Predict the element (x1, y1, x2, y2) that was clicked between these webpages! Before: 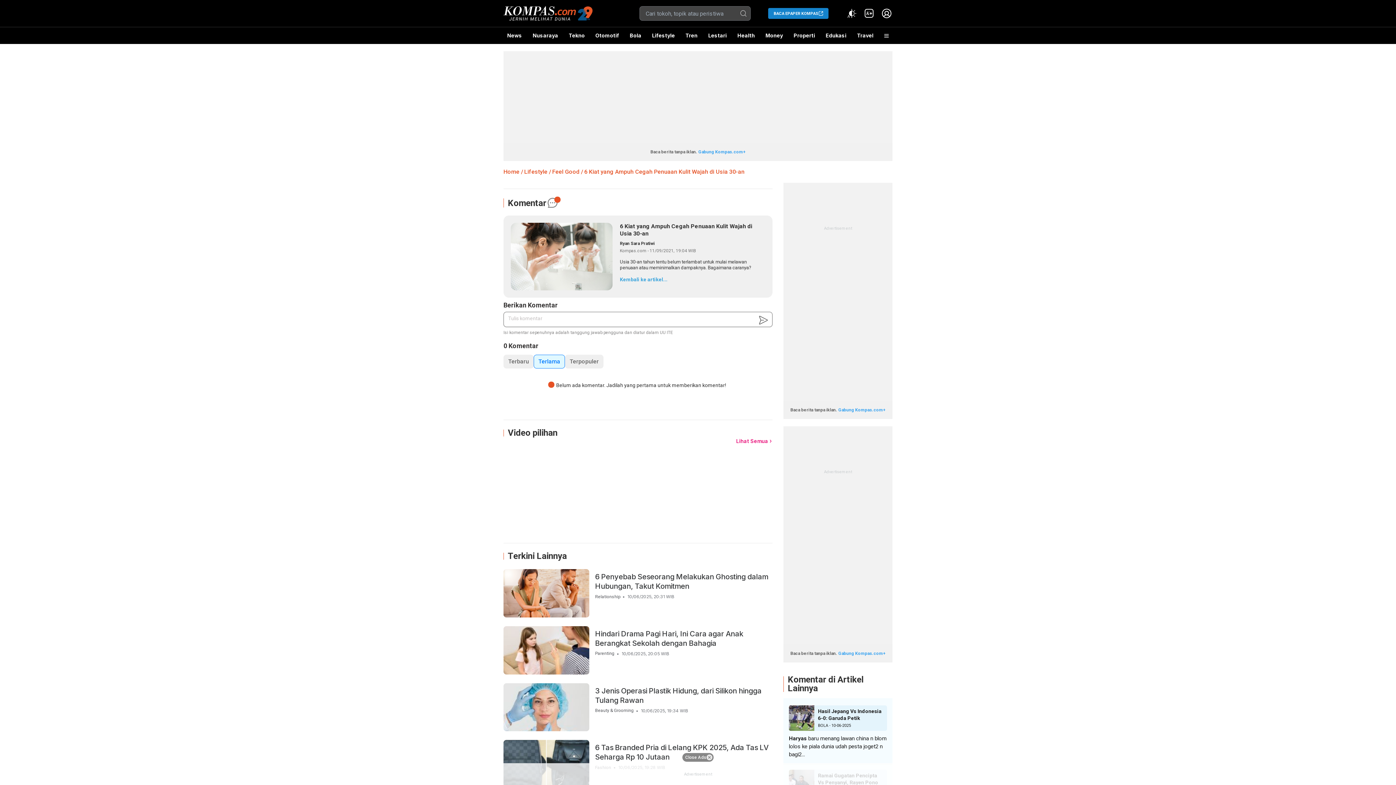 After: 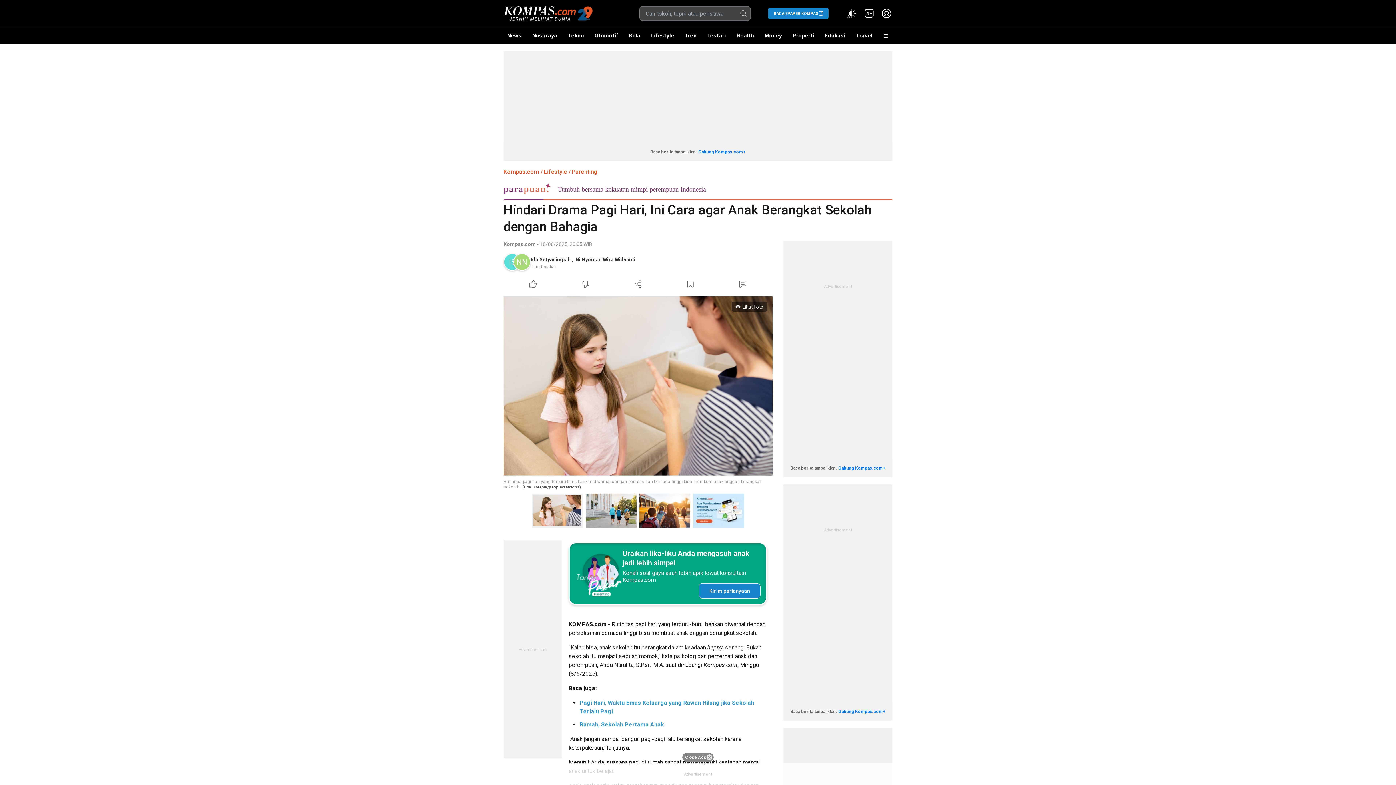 Action: bbox: (503, 626, 589, 674)